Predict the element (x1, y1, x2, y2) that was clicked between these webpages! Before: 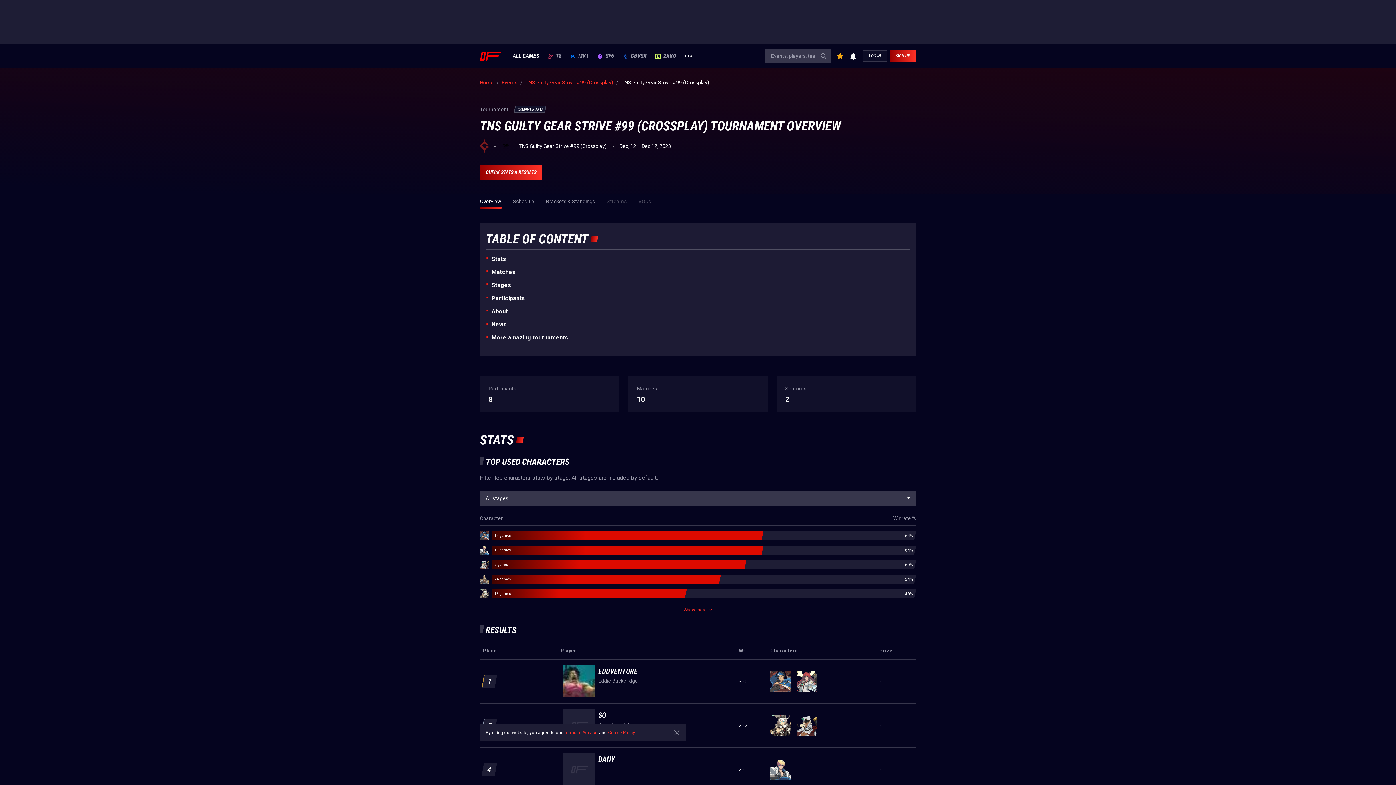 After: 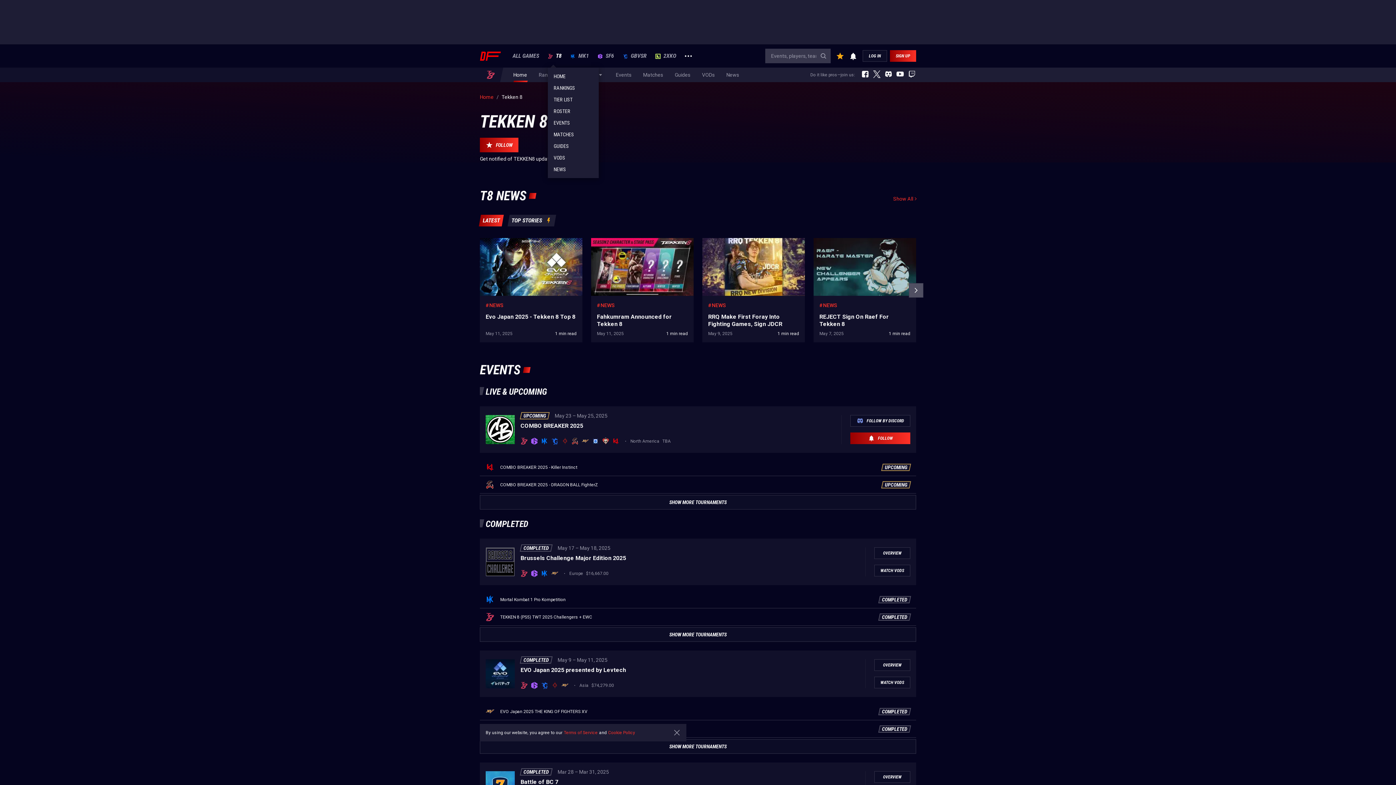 Action: bbox: (548, 53, 561, 58) label: T8